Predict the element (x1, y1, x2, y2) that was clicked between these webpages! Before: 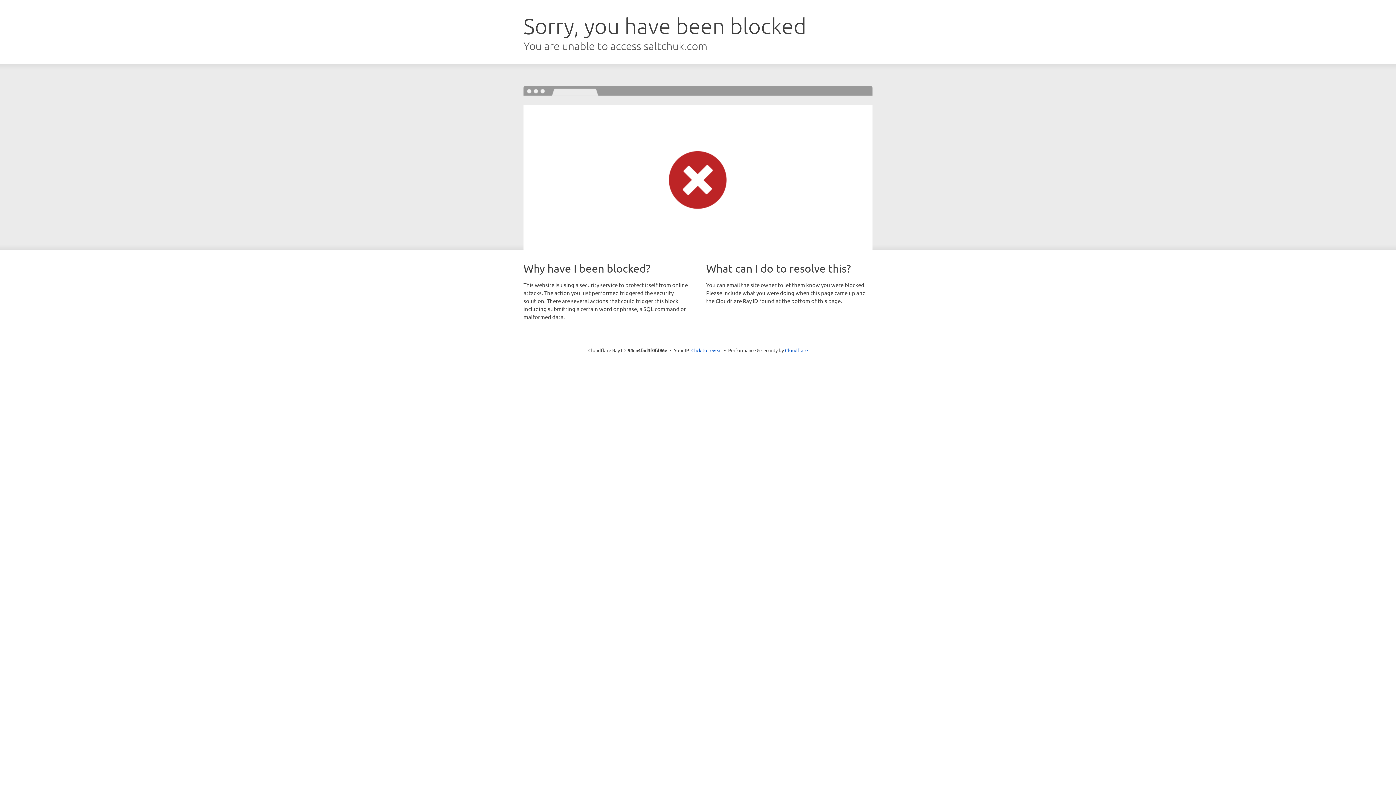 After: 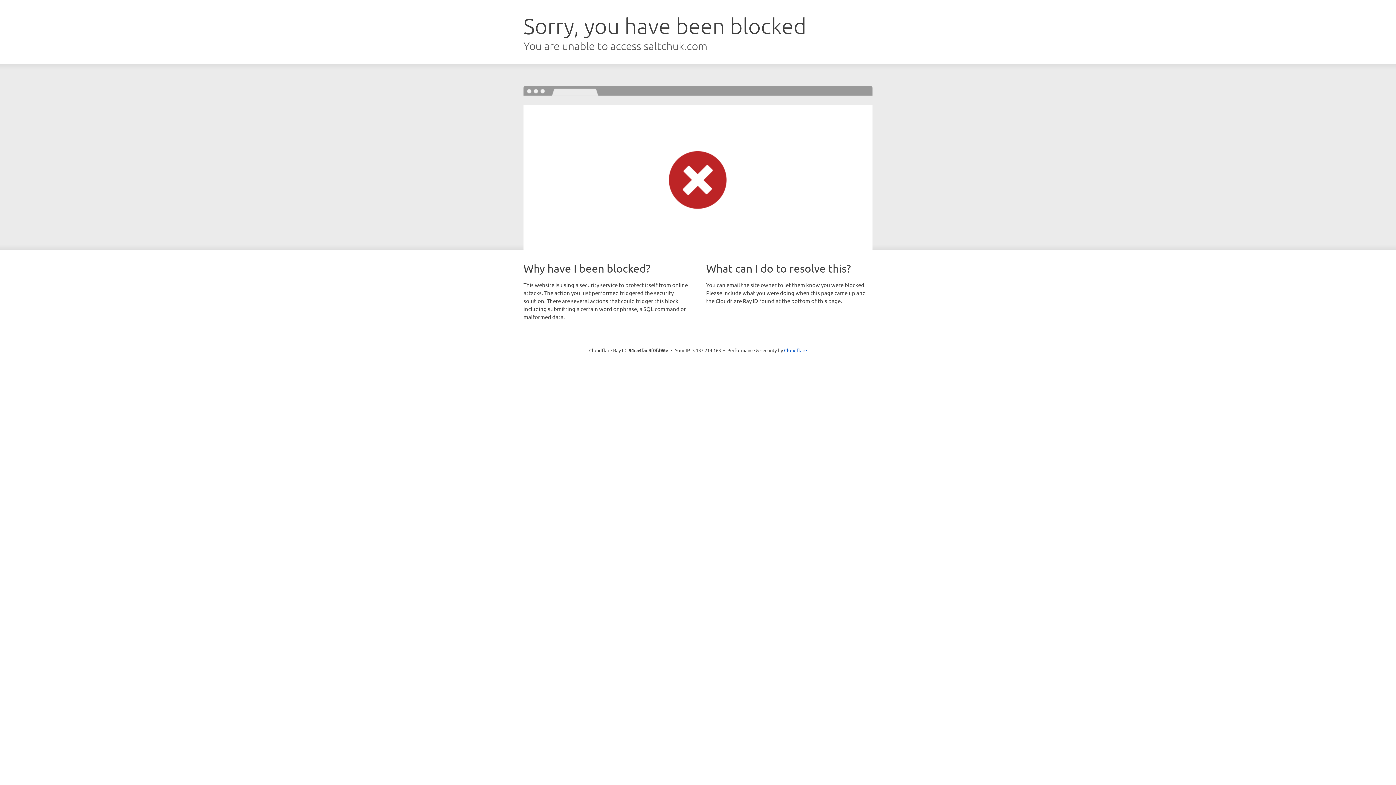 Action: label: Click to reveal bbox: (691, 346, 722, 353)